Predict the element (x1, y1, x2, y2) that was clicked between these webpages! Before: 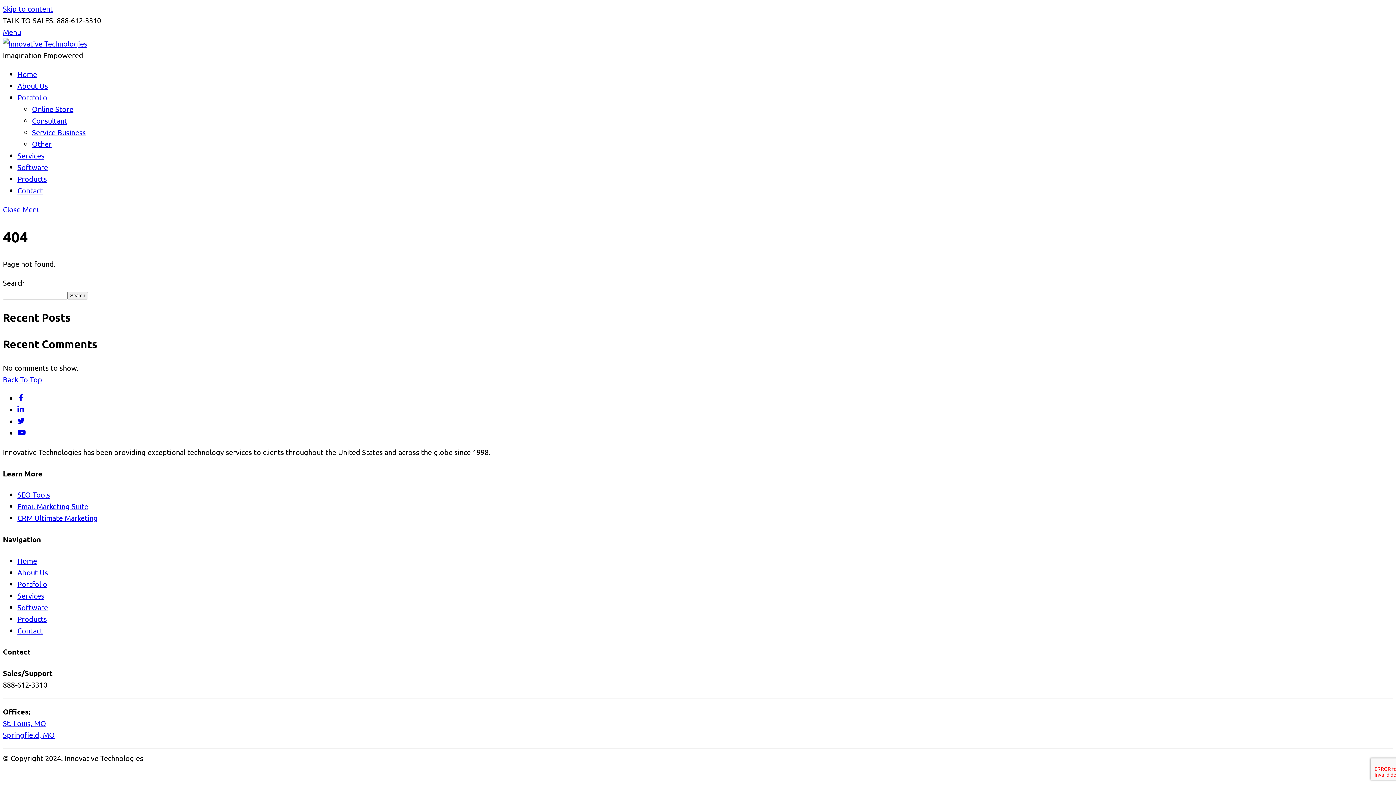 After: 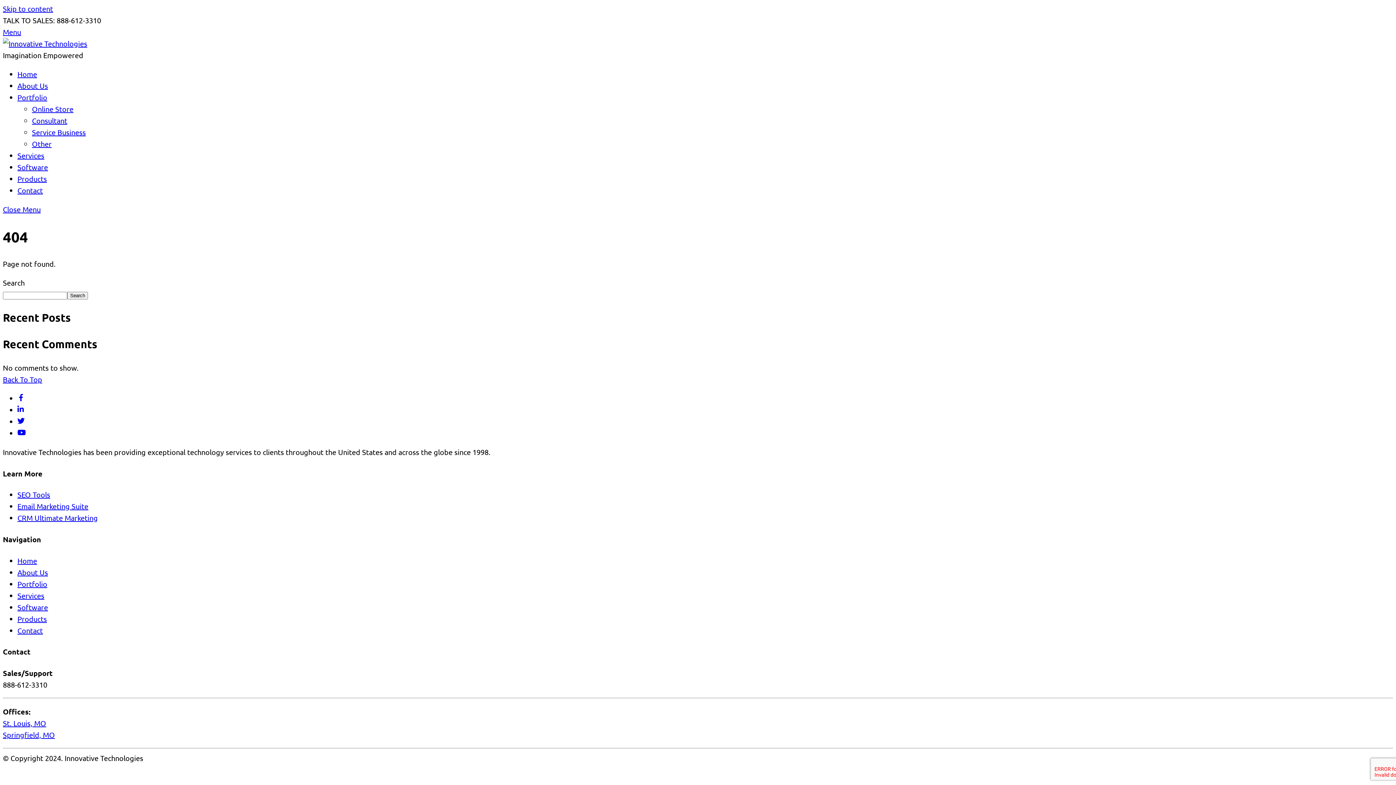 Action: label: twitter bbox: (17, 417, 24, 426)